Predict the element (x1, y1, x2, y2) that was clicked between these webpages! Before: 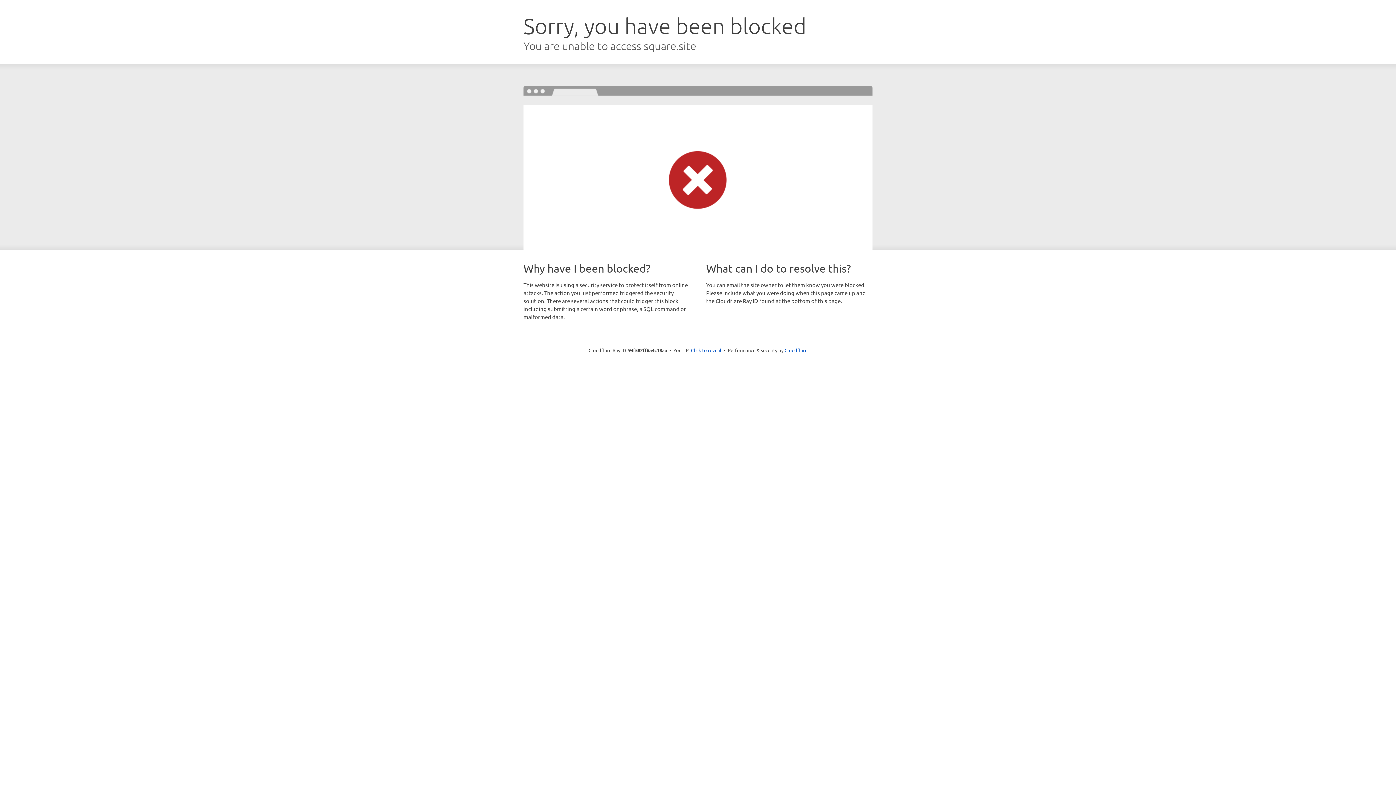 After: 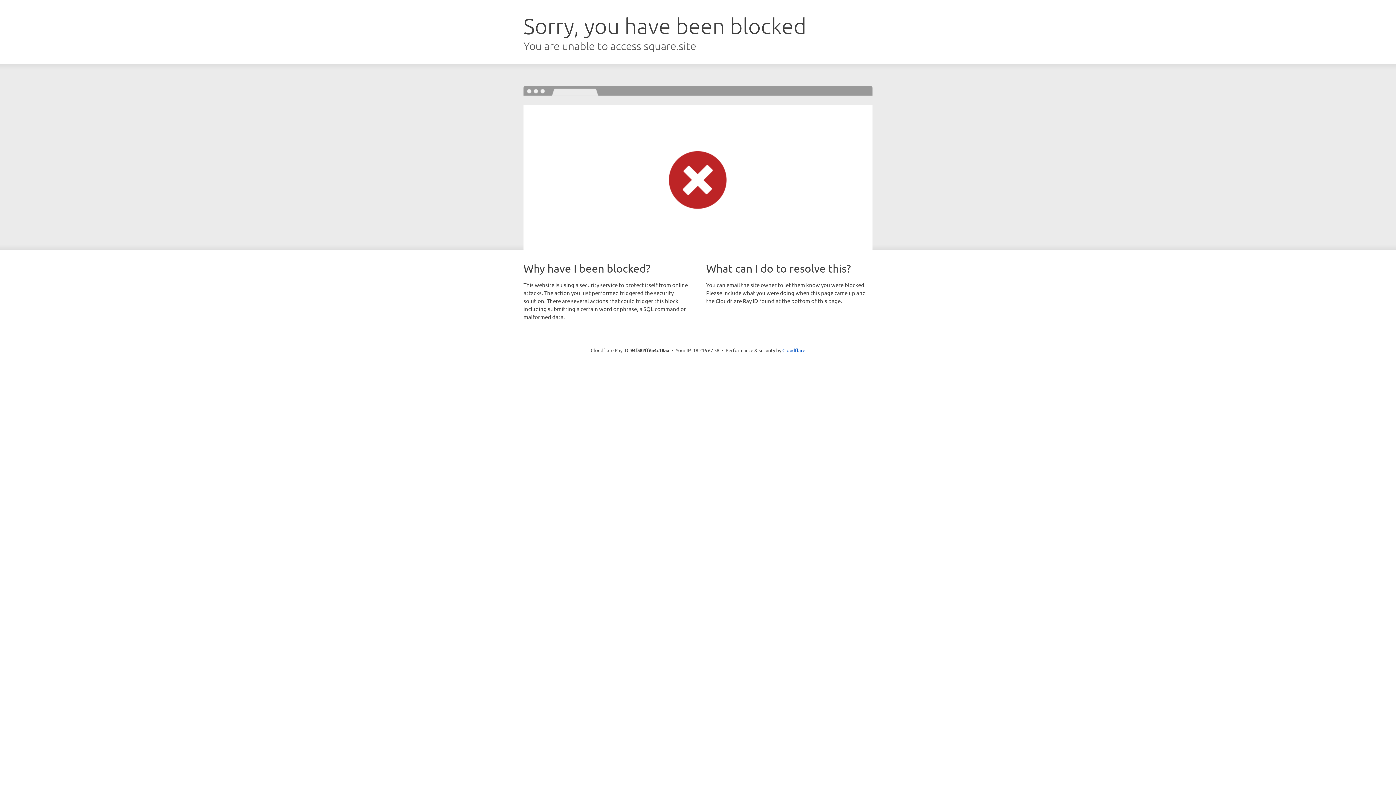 Action: bbox: (691, 346, 721, 353) label: Click to reveal